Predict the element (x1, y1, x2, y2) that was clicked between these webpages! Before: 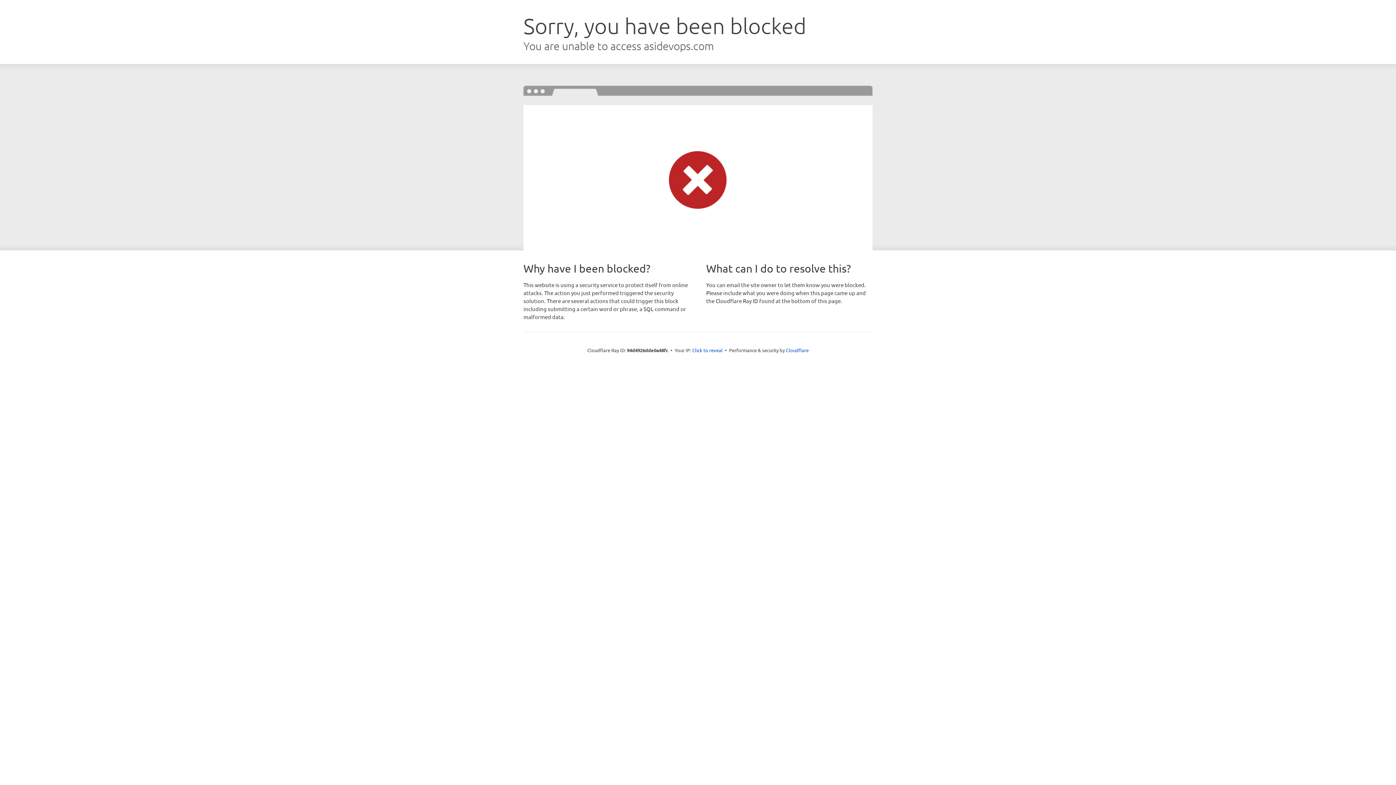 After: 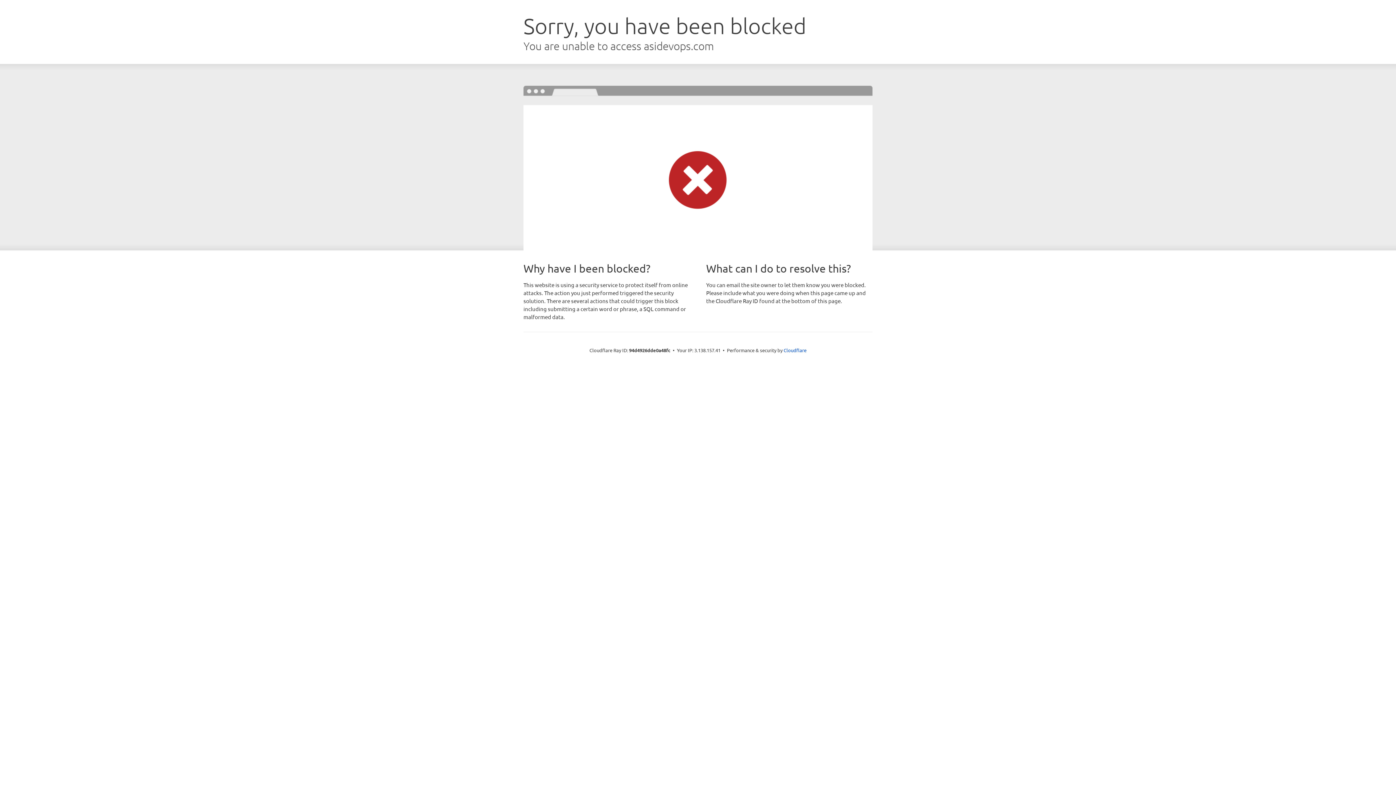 Action: label: Click to reveal bbox: (692, 346, 722, 353)